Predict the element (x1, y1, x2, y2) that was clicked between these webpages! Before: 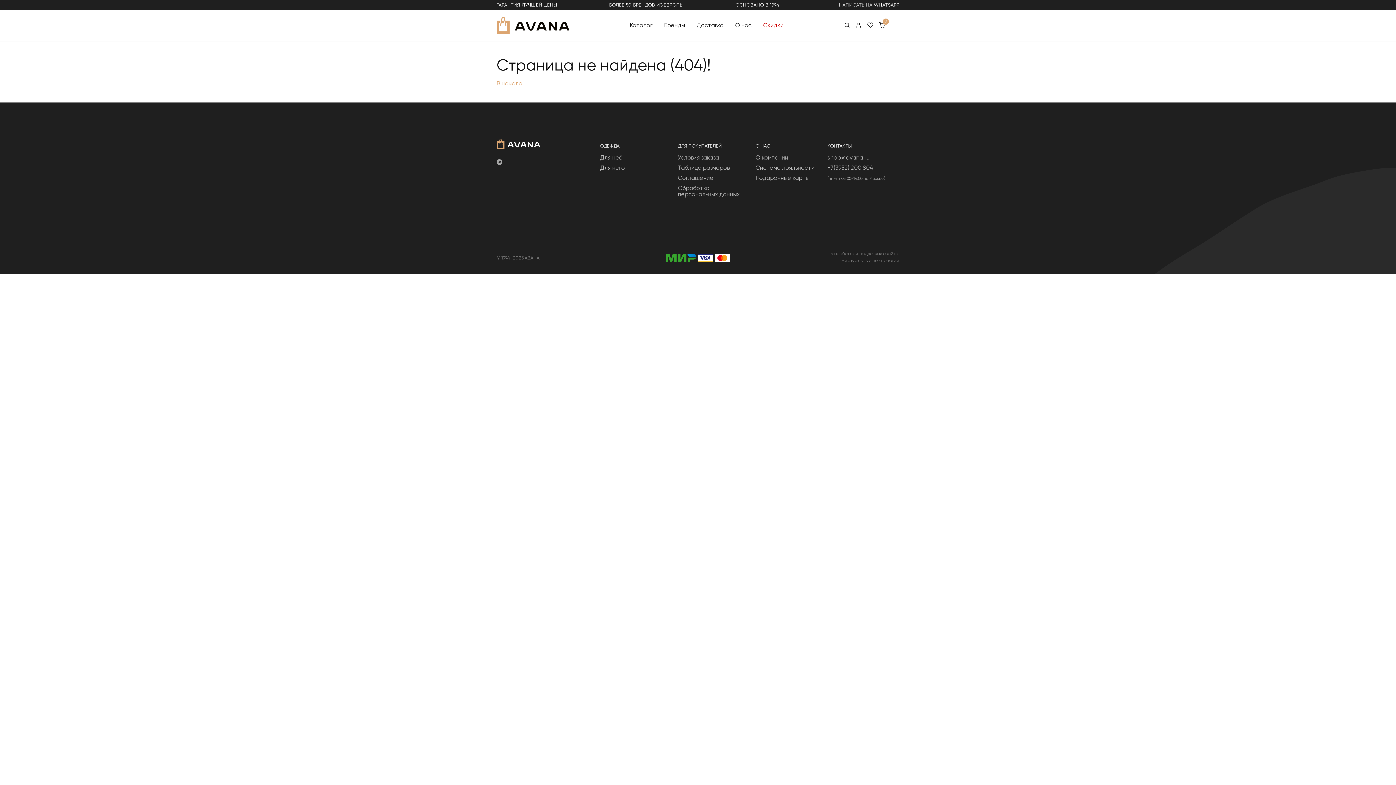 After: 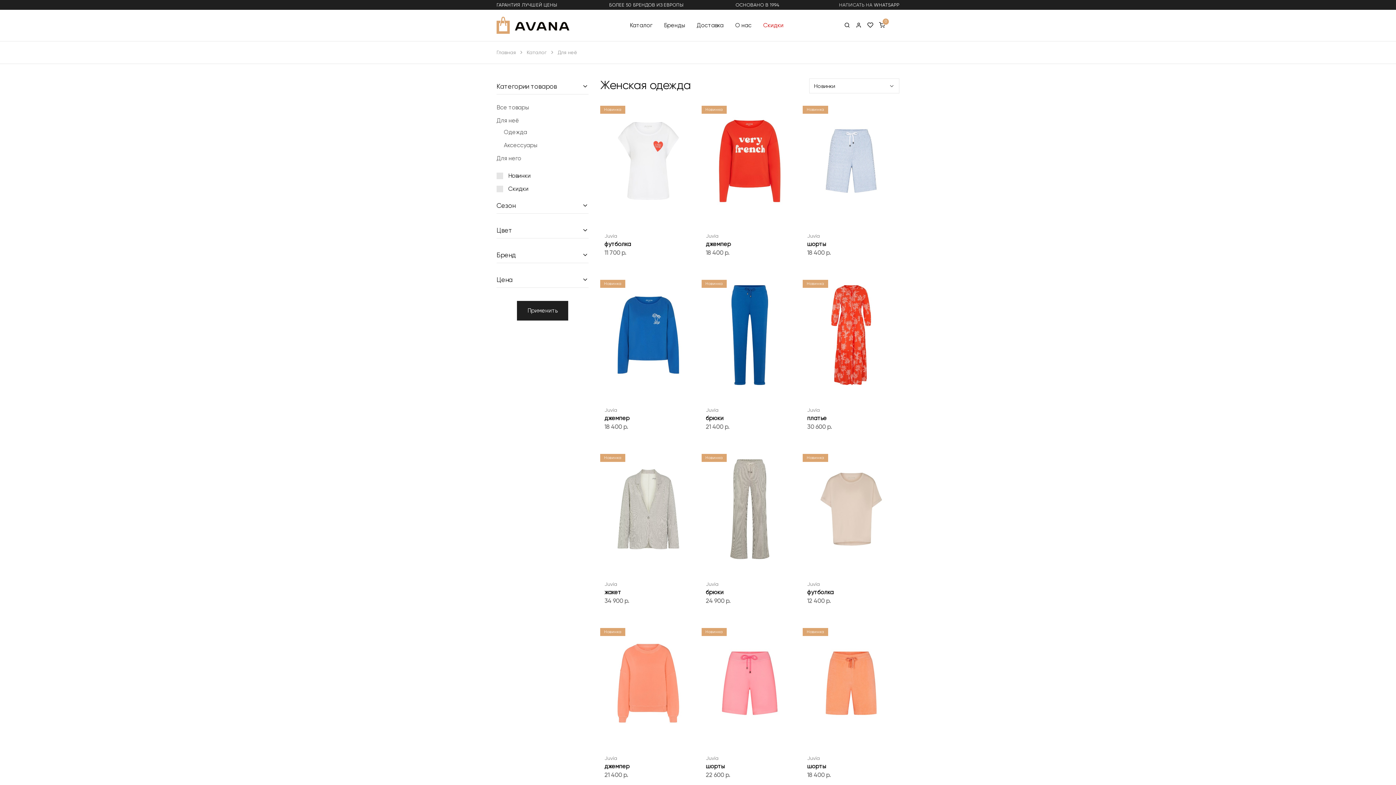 Action: bbox: (600, 154, 622, 160) label: Для неё